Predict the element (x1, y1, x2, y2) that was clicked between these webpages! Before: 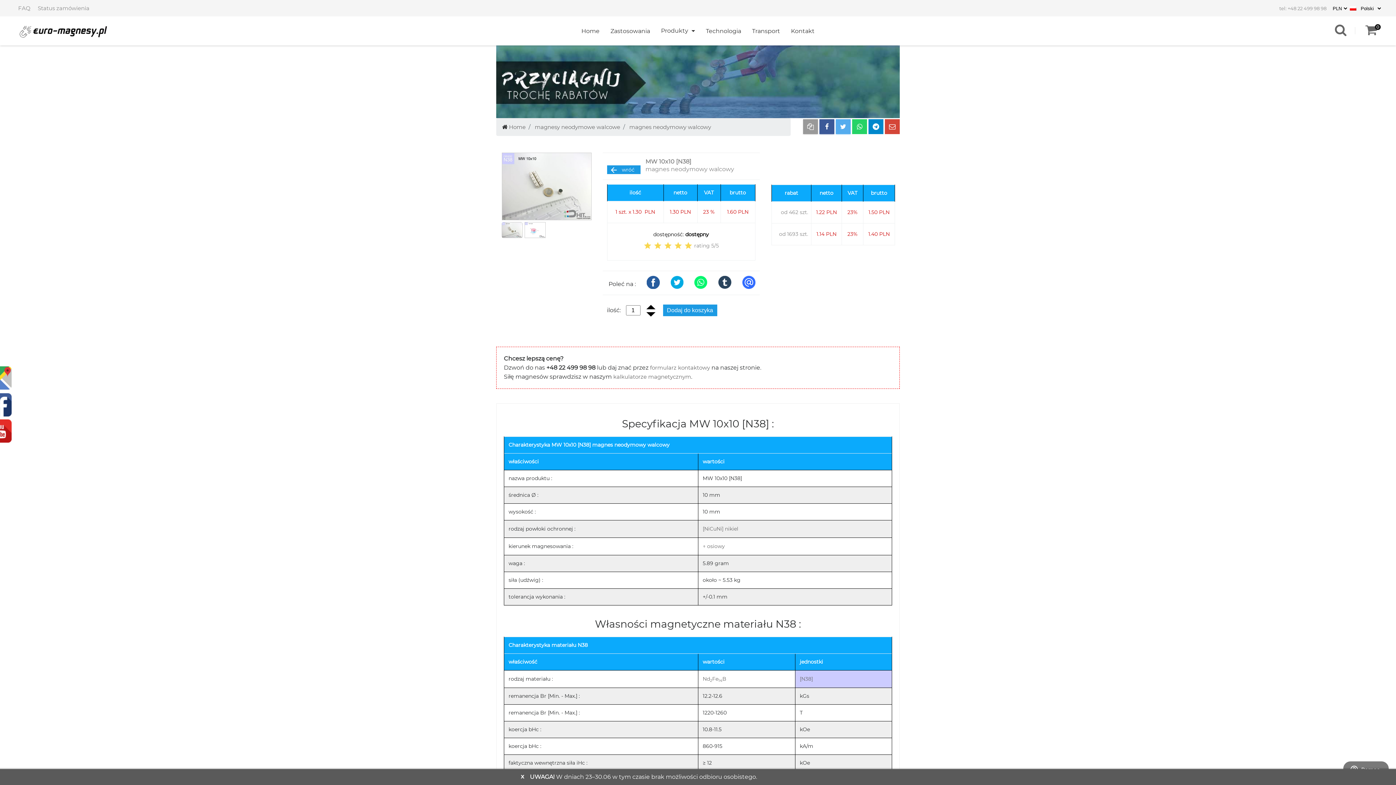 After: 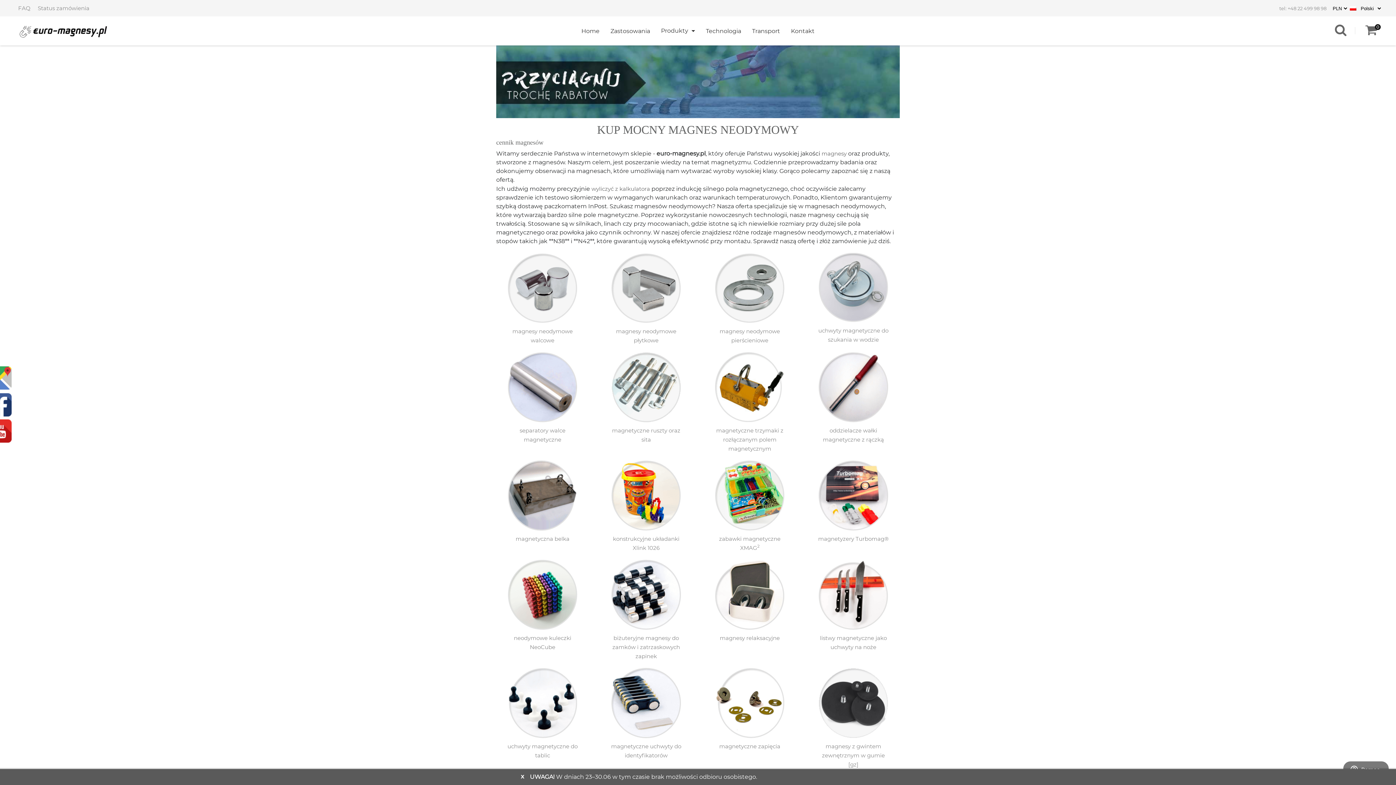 Action: bbox: (509, 123, 525, 130) label: Home